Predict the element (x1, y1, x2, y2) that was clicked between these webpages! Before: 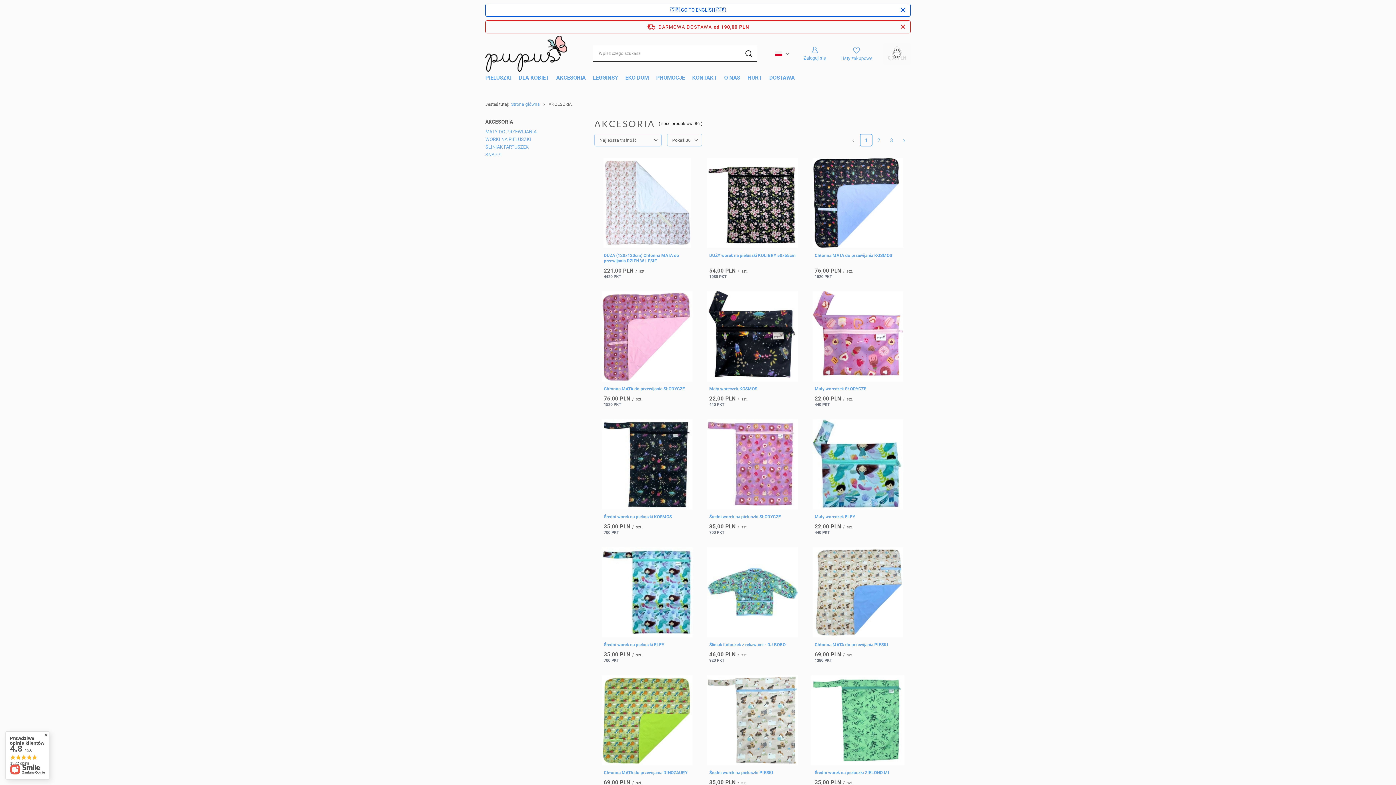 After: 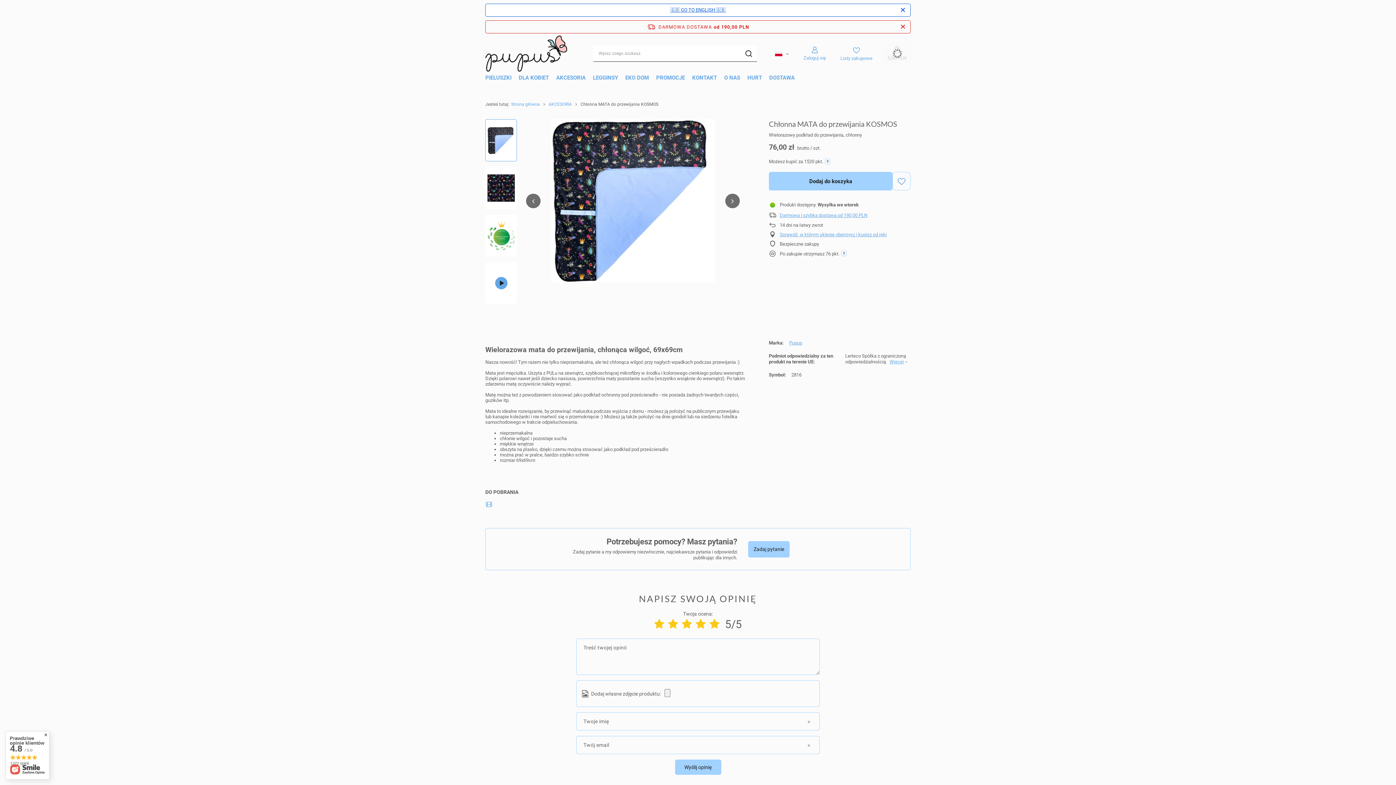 Action: label: Chłonna MATA do przewijania KOSMOS bbox: (814, 253, 901, 264)